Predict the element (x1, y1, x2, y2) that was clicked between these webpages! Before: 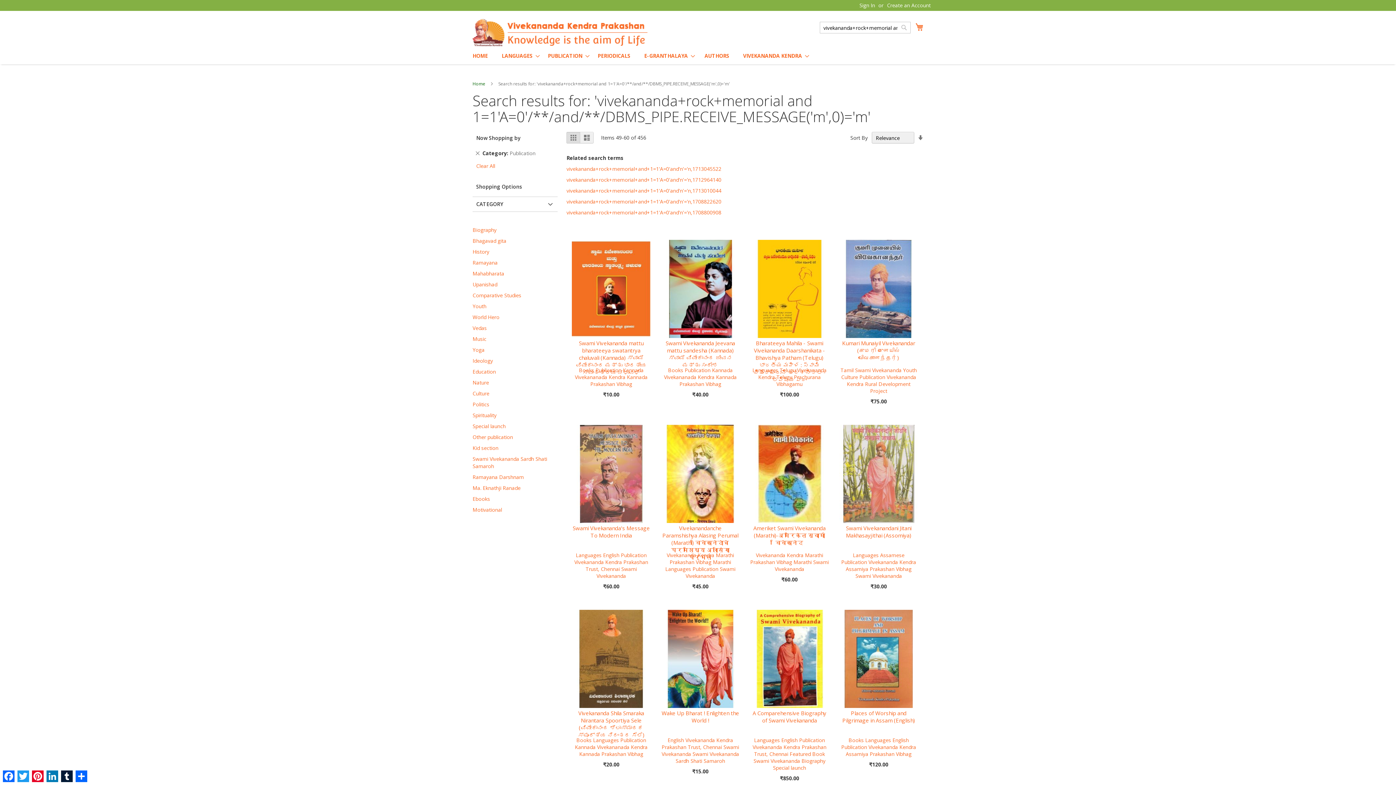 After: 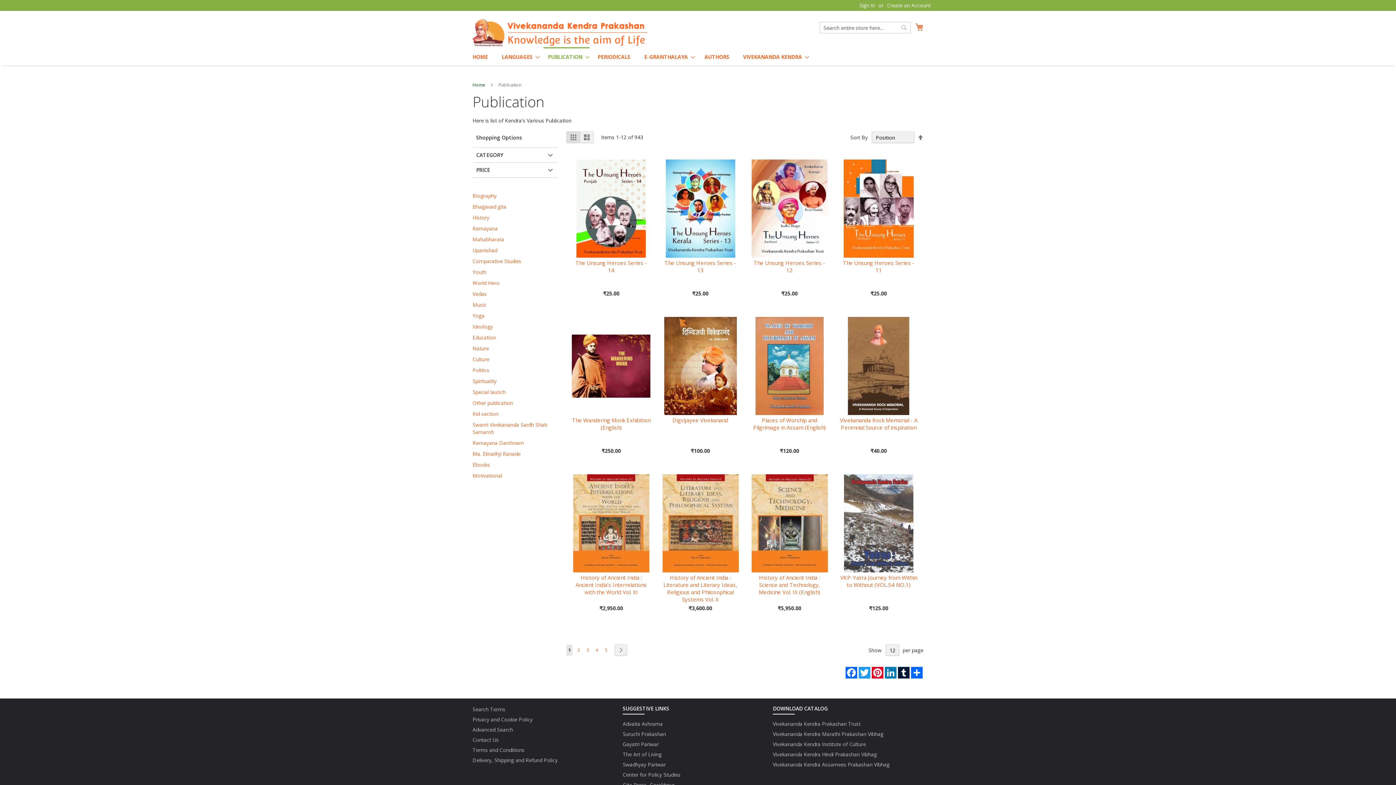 Action: label: Publication bbox: (621, 552, 646, 559)